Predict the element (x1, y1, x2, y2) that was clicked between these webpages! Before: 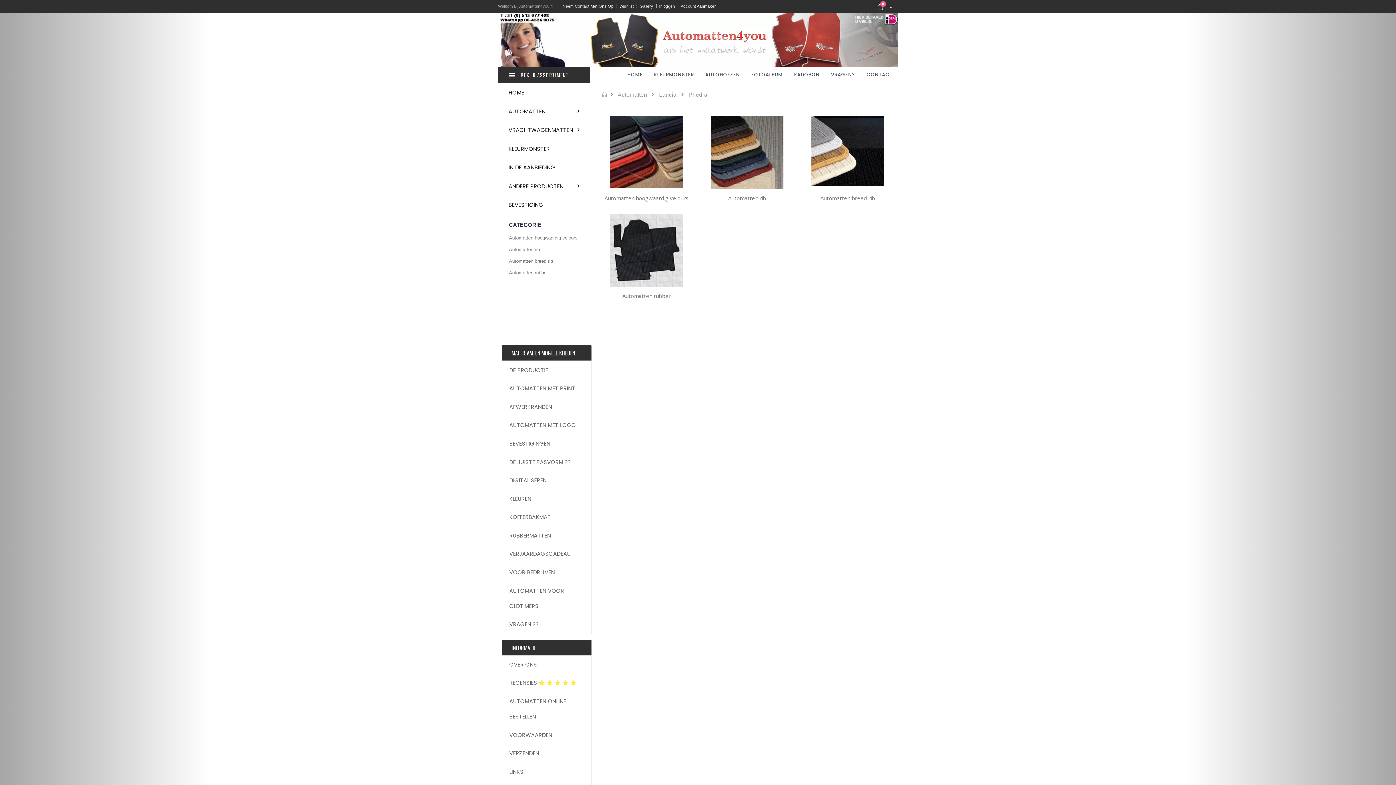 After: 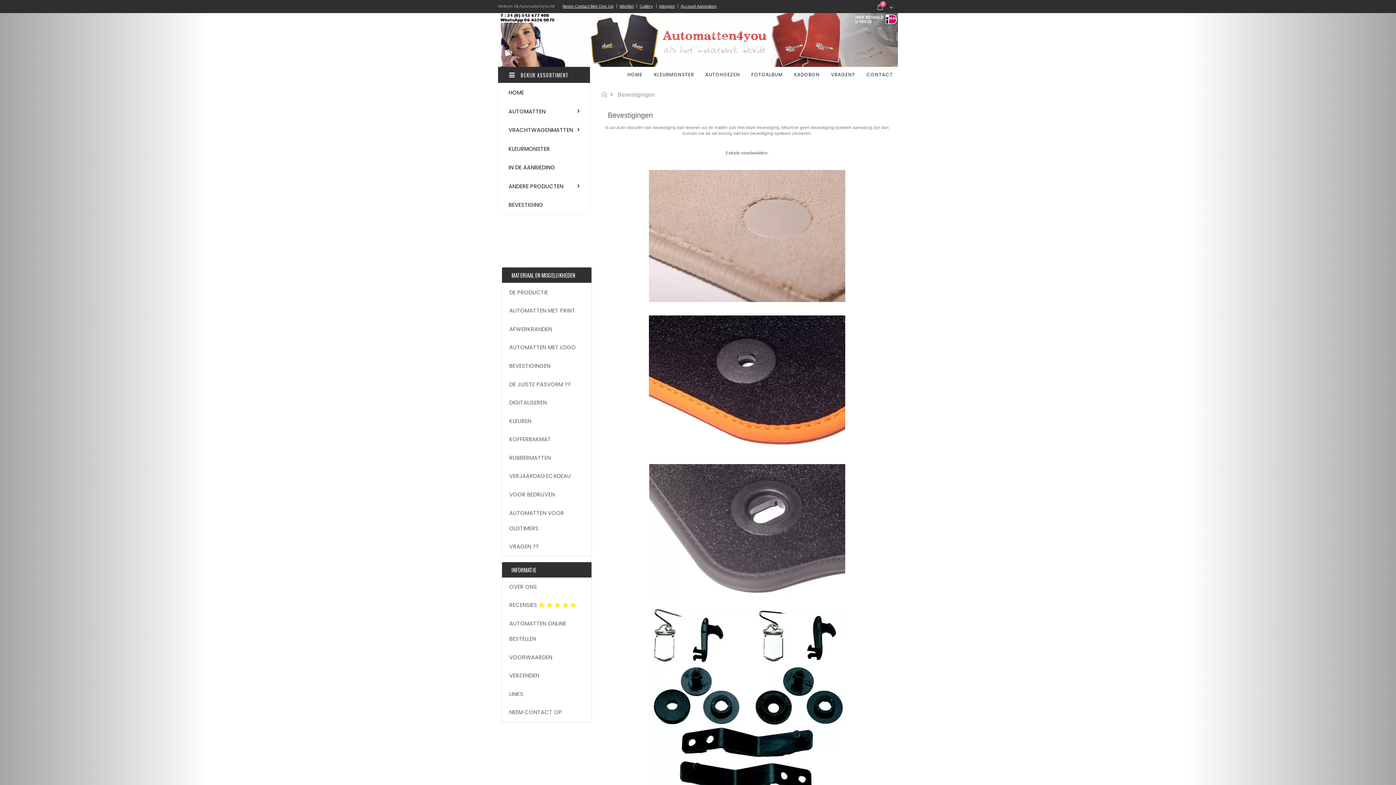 Action: label: BEVESTIGINGEN bbox: (505, 434, 588, 453)